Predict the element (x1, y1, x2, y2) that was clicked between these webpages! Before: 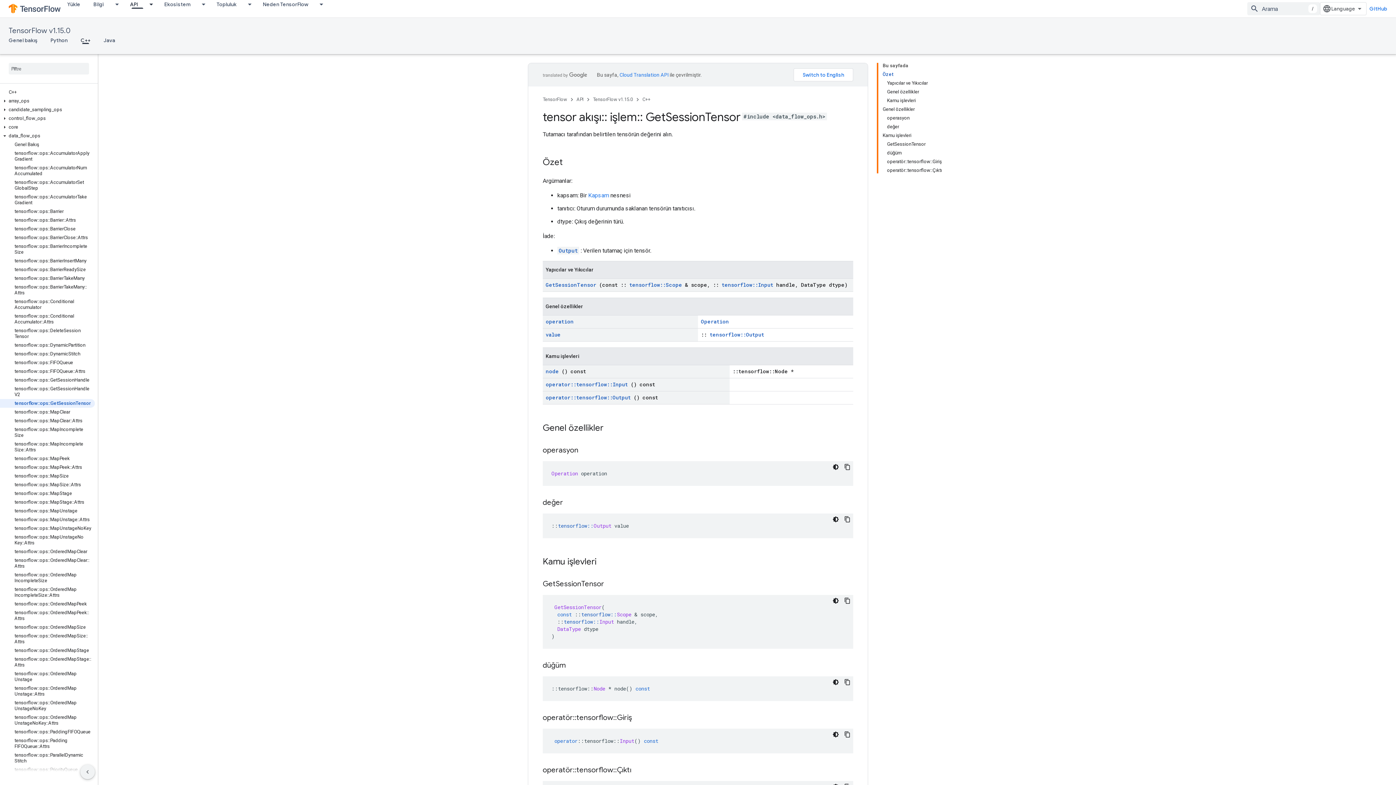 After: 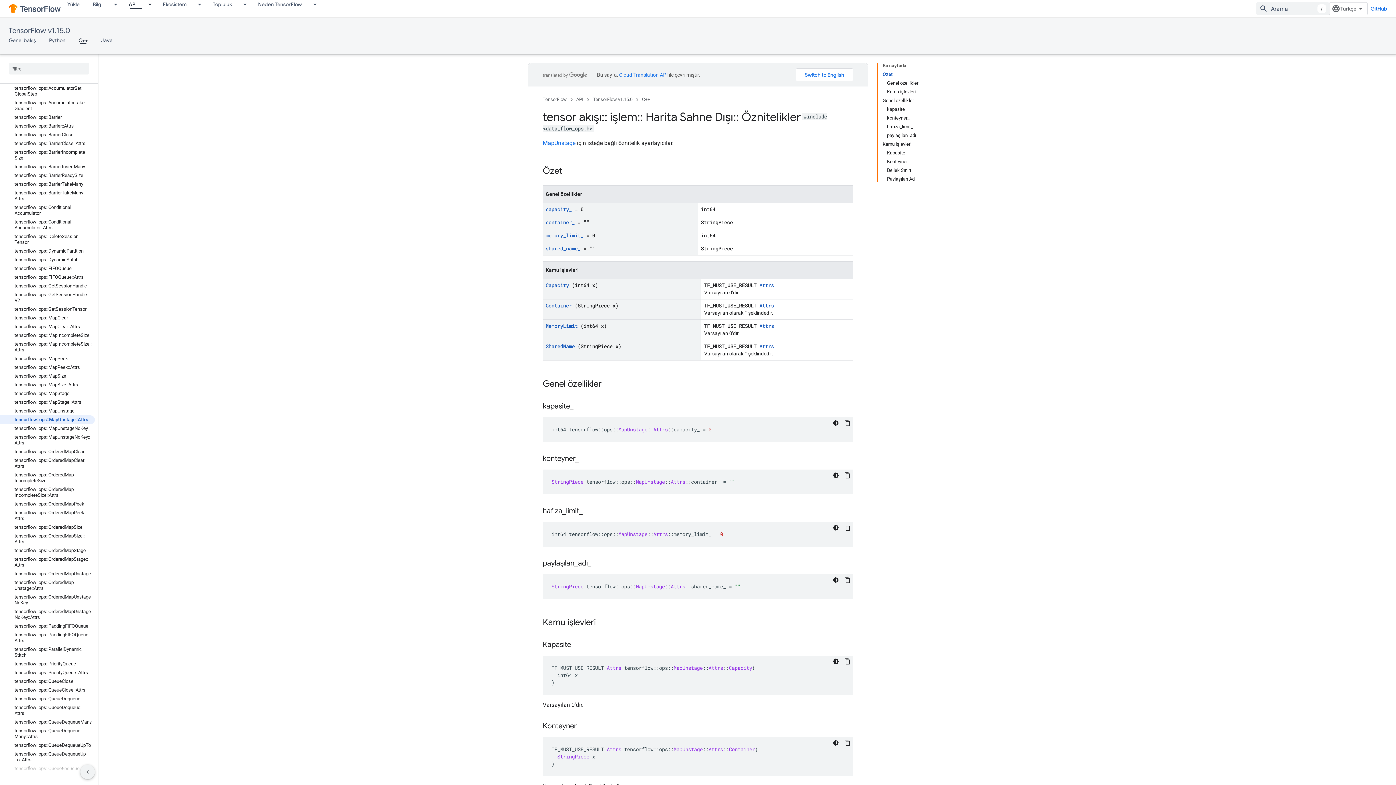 Action: bbox: (0, 515, 94, 524) label: tensorflow::ops::MapUnstage::Attrs